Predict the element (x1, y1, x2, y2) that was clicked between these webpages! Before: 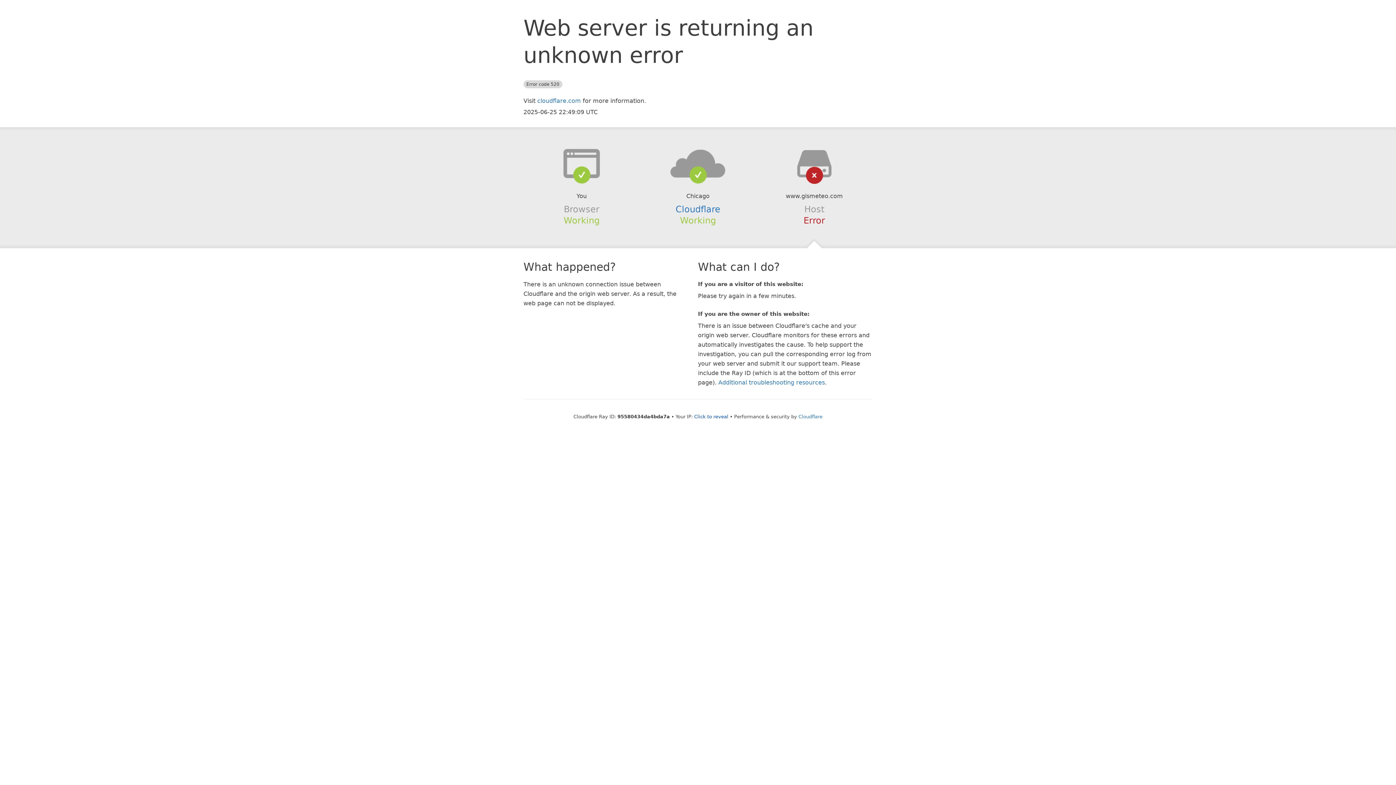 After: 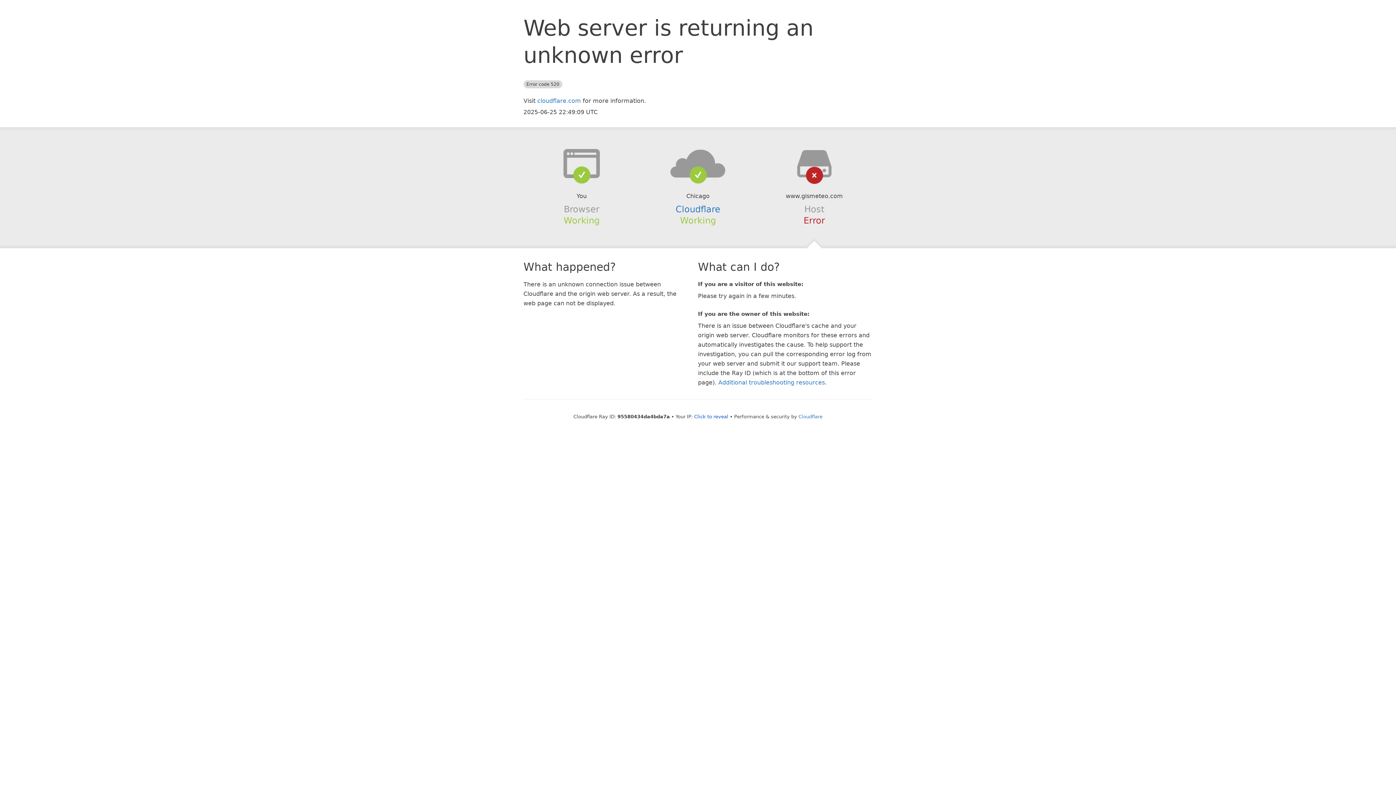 Action: bbox: (639, 148, 756, 178)